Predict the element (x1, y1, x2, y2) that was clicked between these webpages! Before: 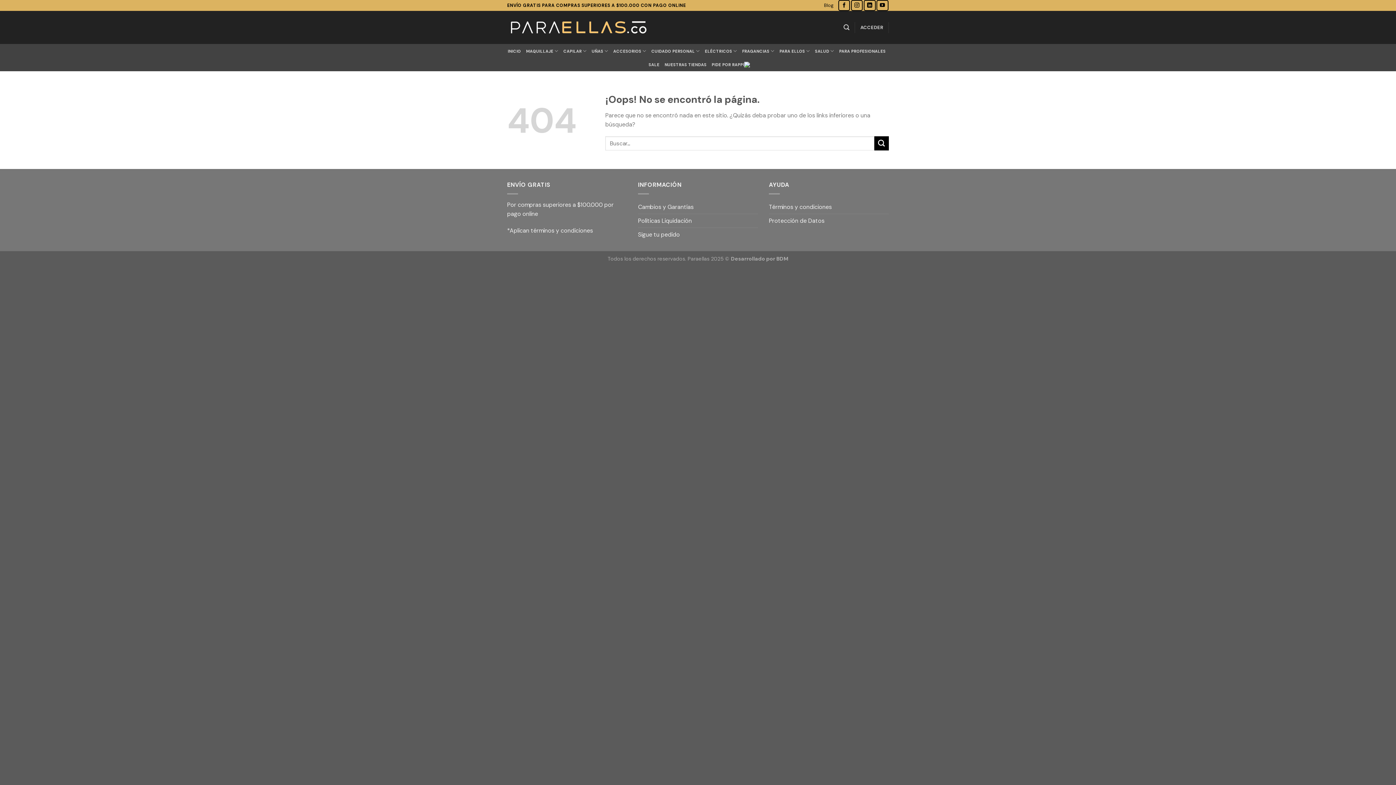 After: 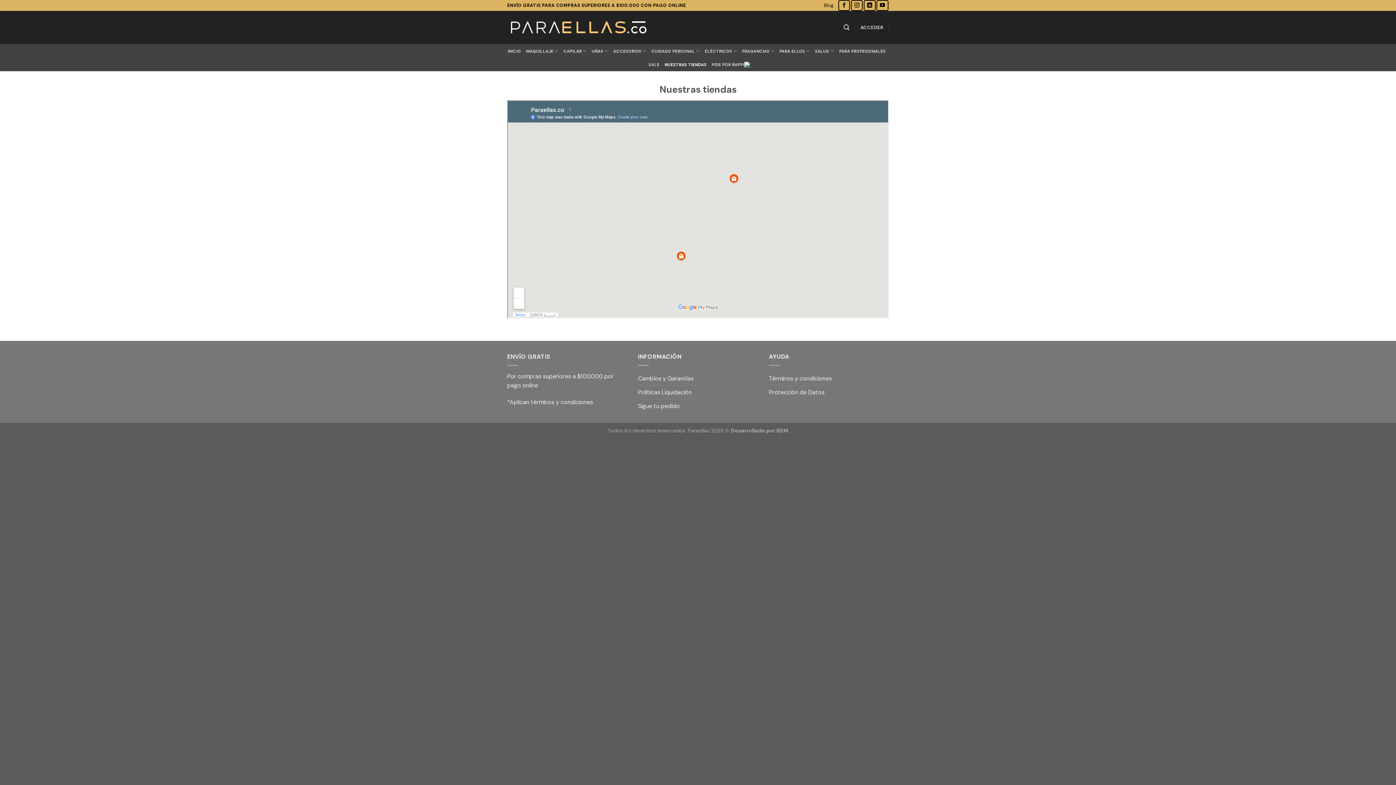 Action: label: NUESTRAS TIENDAS bbox: (664, 58, 706, 71)